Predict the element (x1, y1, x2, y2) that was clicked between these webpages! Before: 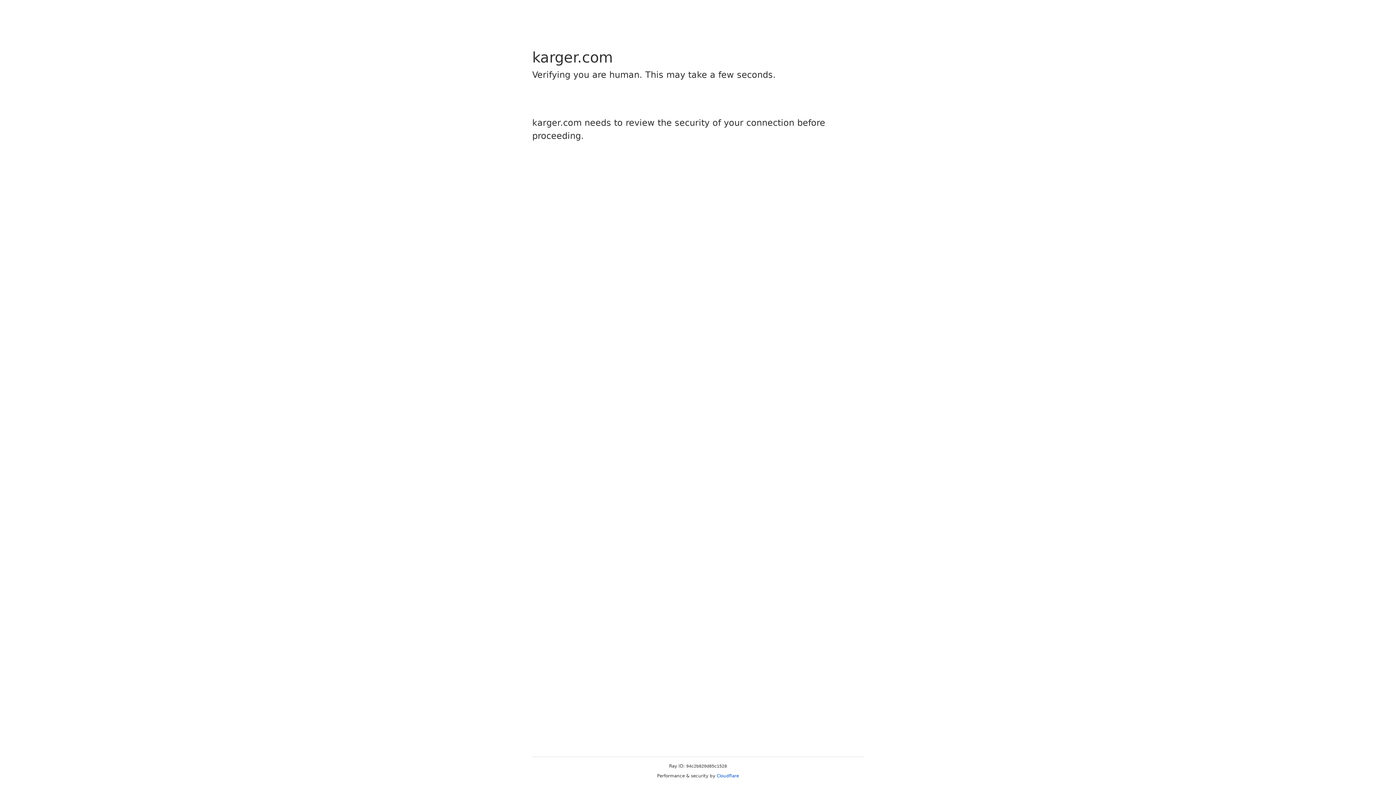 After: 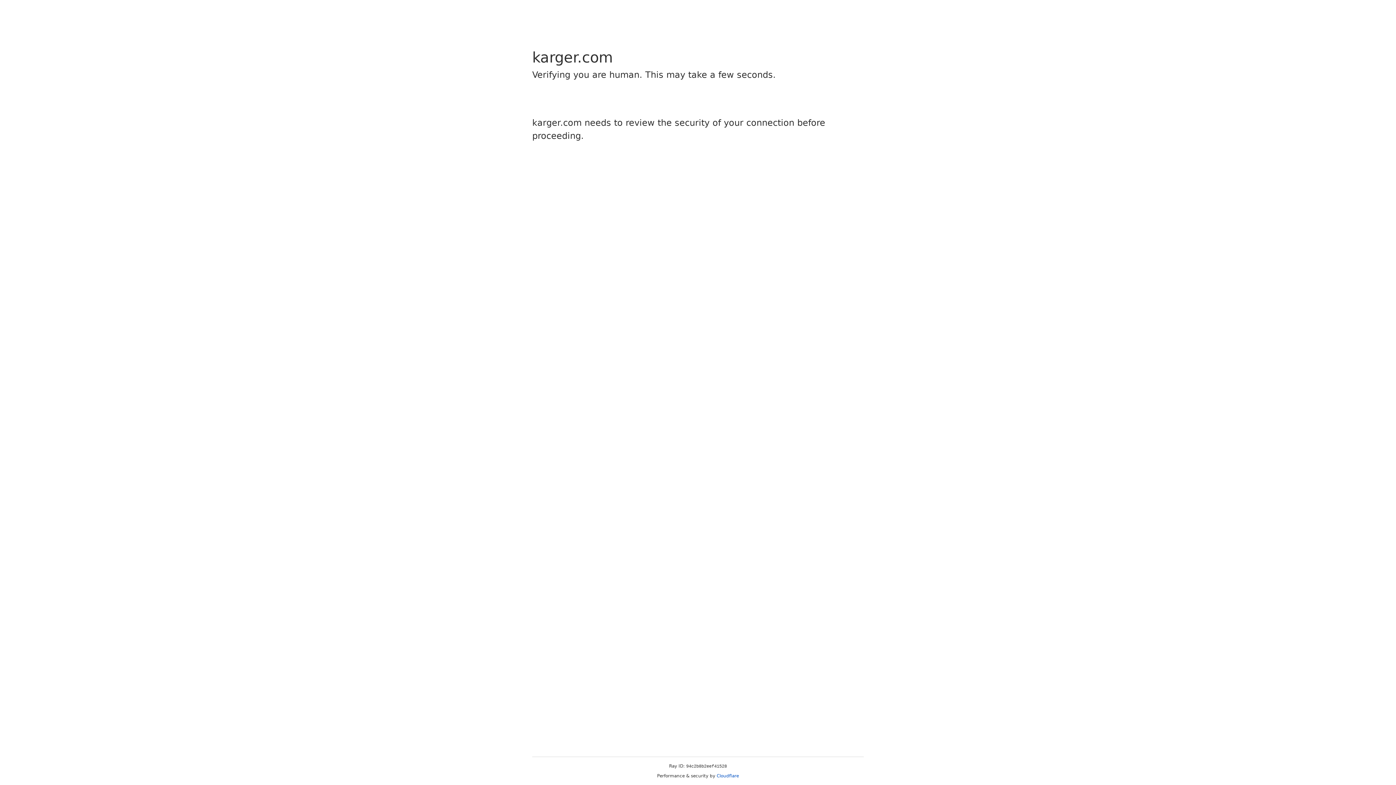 Action: label: Cloudflare bbox: (716, 773, 739, 778)